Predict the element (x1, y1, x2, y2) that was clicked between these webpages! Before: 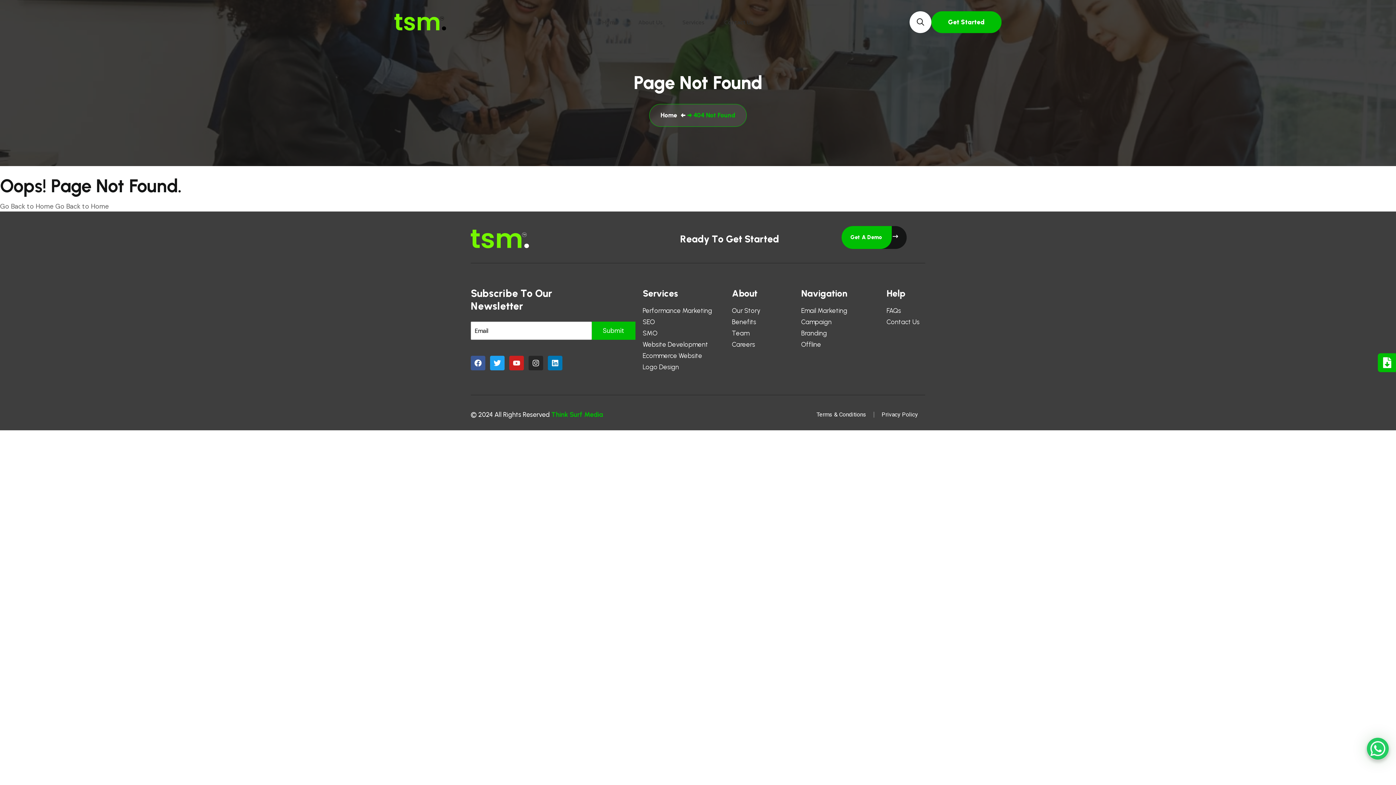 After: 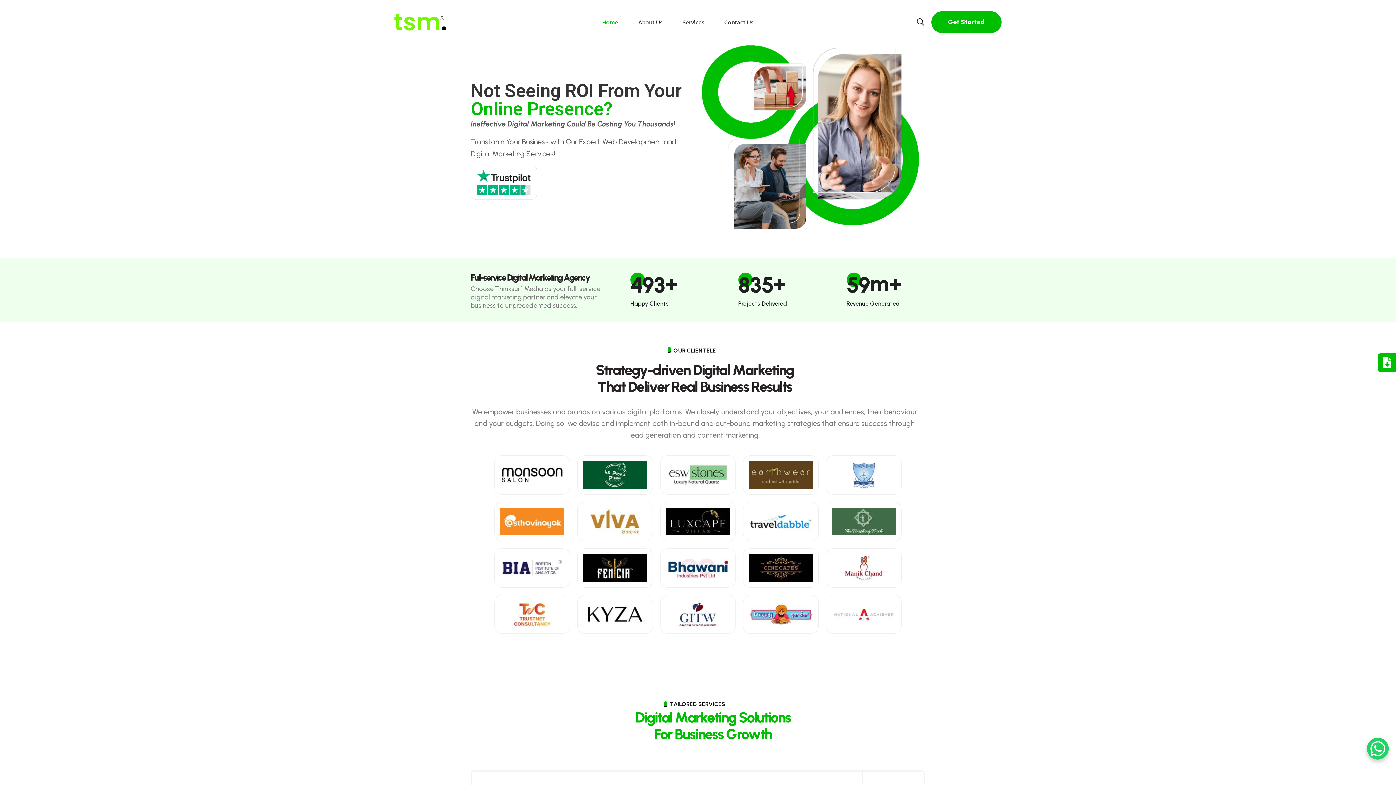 Action: label: Home bbox: (602, 6, 618, 37)